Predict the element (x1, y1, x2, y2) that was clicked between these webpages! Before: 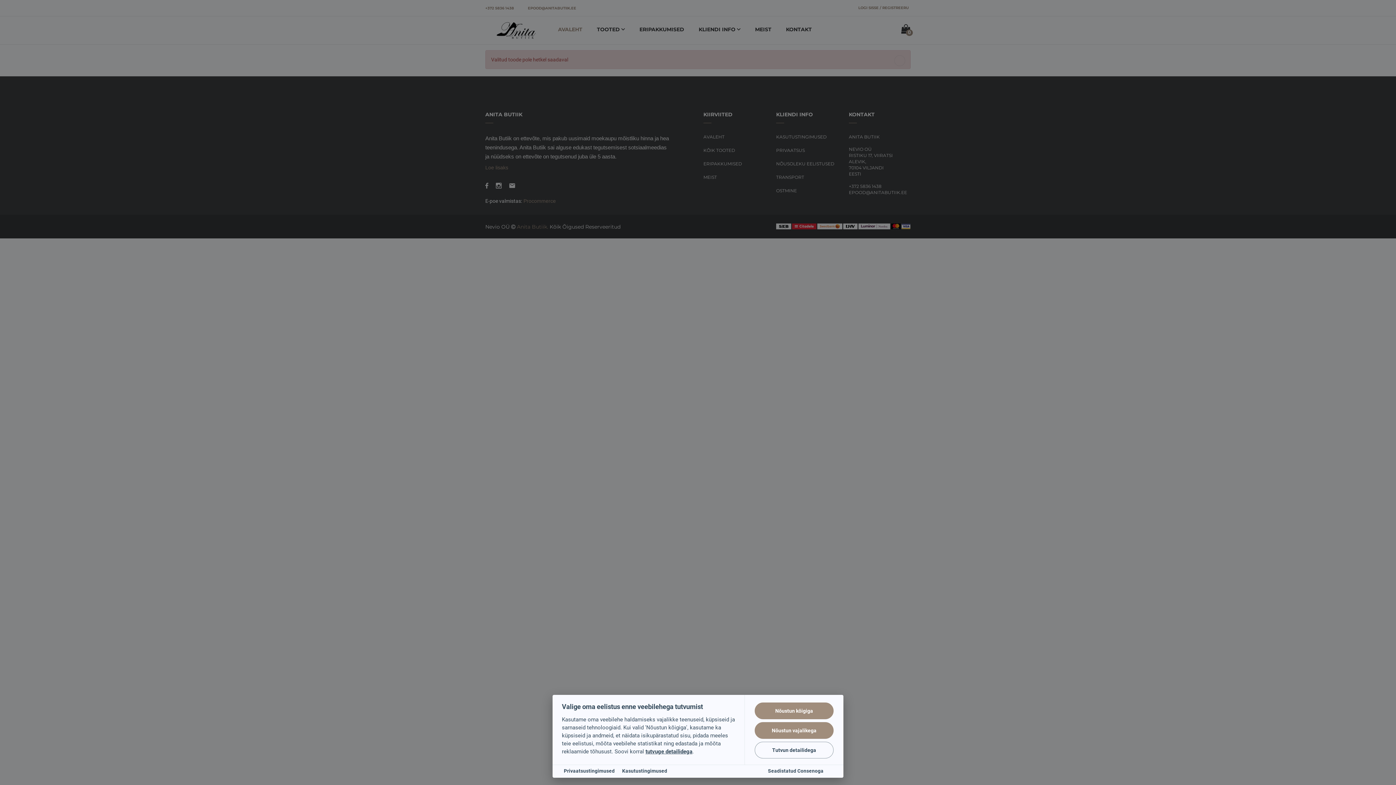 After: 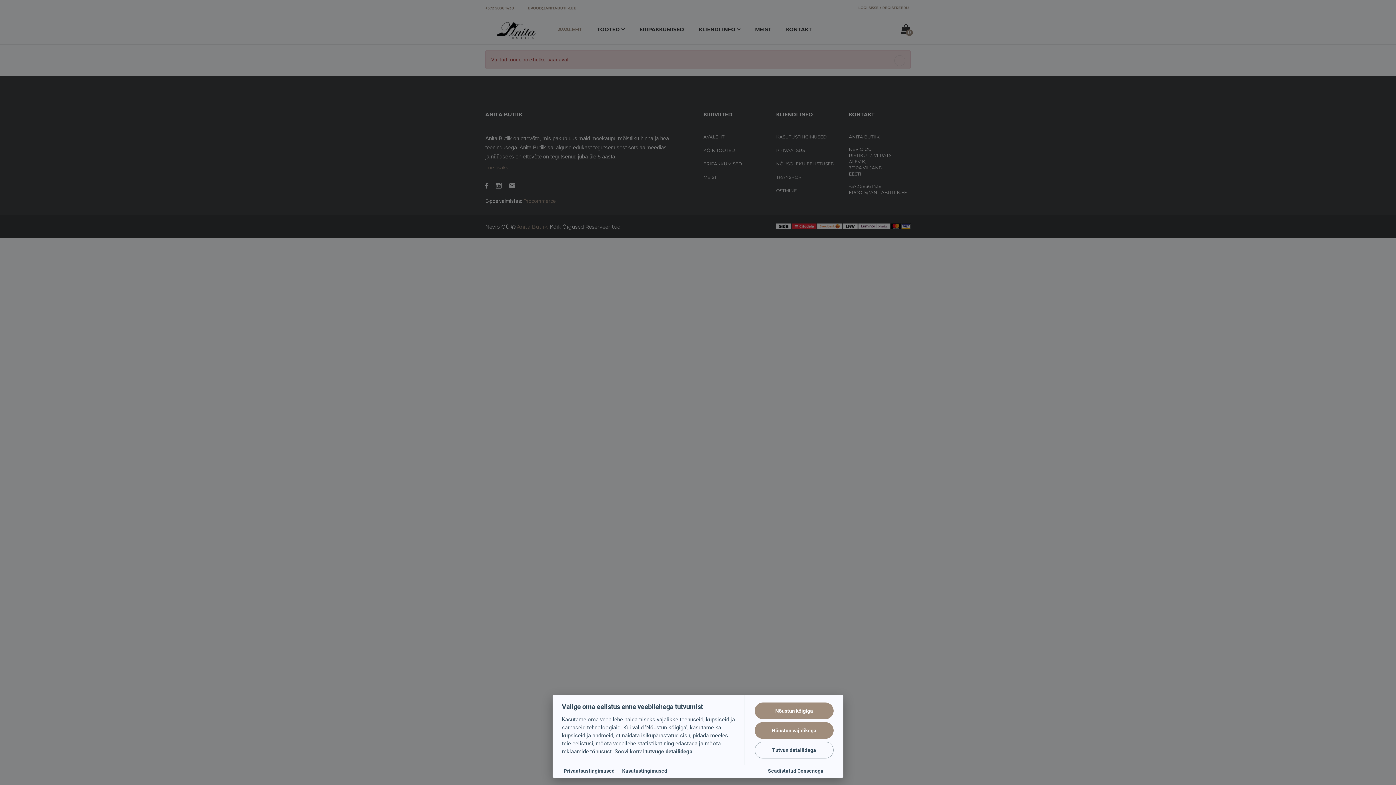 Action: bbox: (622, 768, 667, 774) label: Kasutustingimused